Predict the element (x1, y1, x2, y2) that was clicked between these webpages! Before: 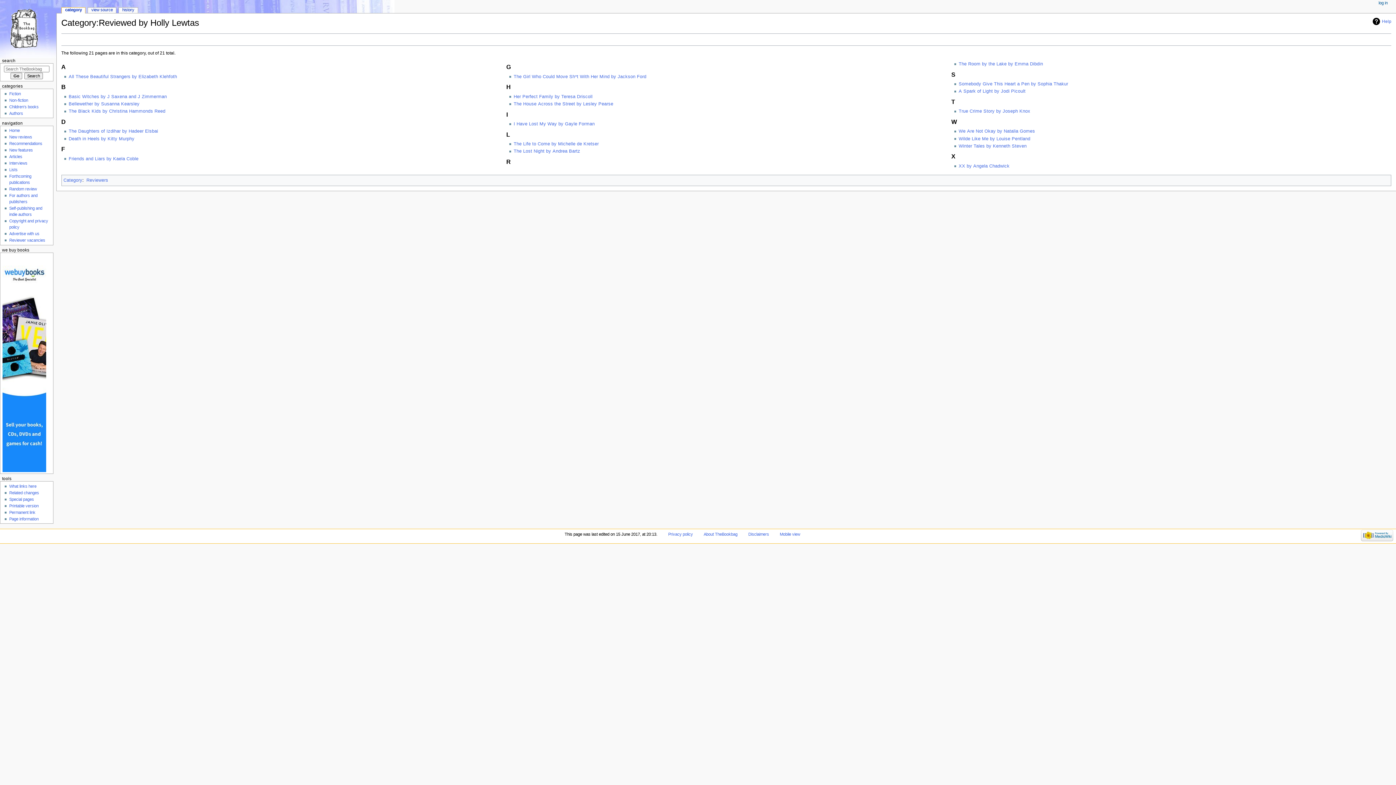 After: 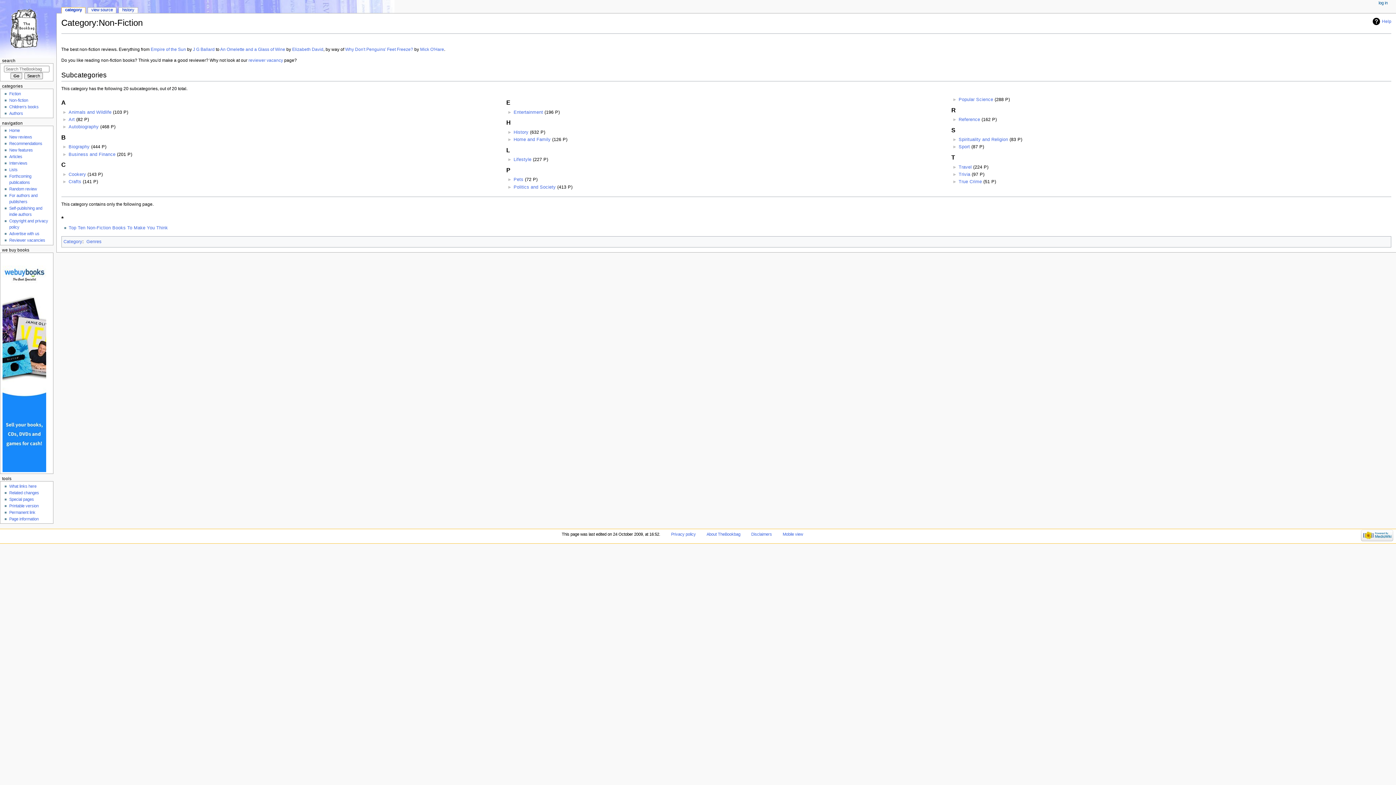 Action: bbox: (9, 98, 28, 102) label: Non-fiction